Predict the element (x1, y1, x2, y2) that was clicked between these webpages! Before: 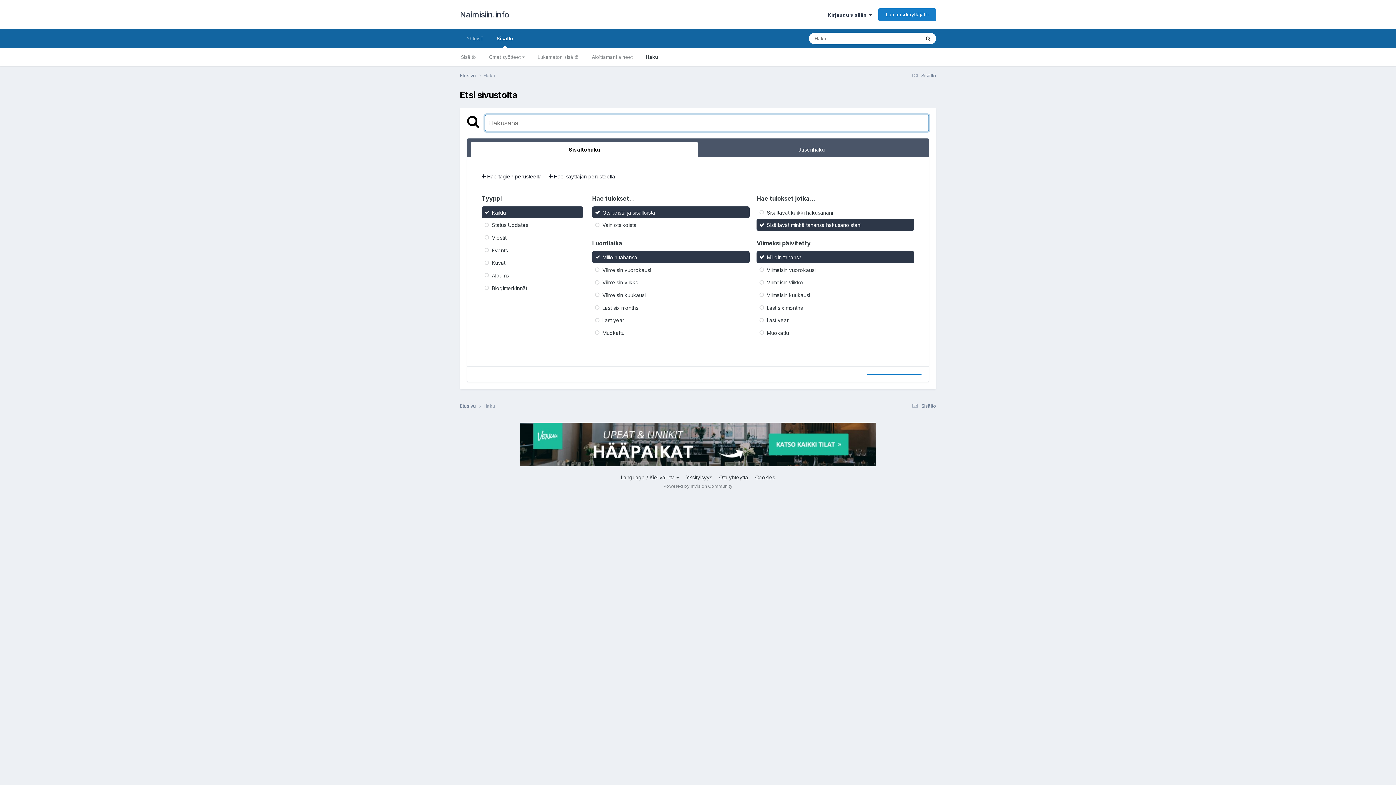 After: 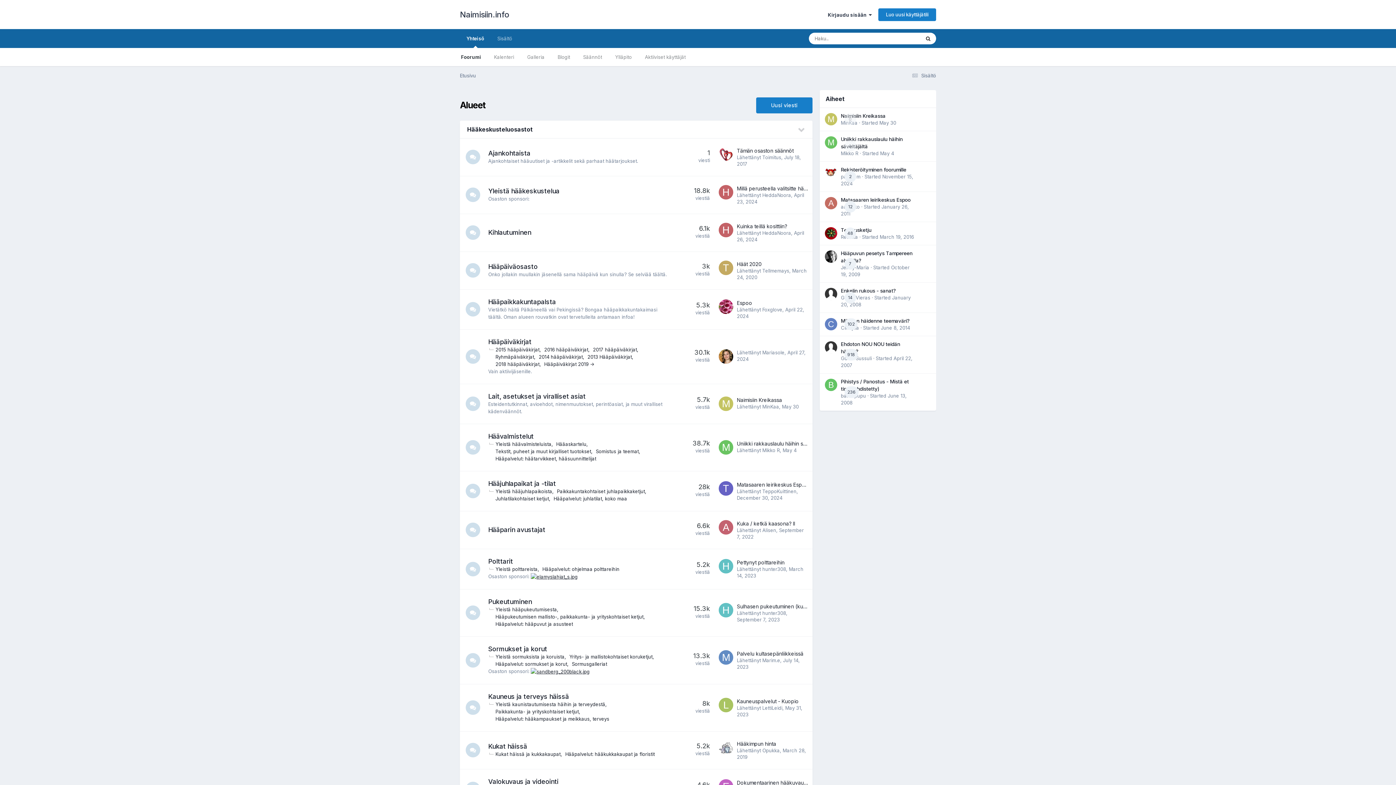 Action: bbox: (460, 0, 509, 29) label: Naimisiin.info